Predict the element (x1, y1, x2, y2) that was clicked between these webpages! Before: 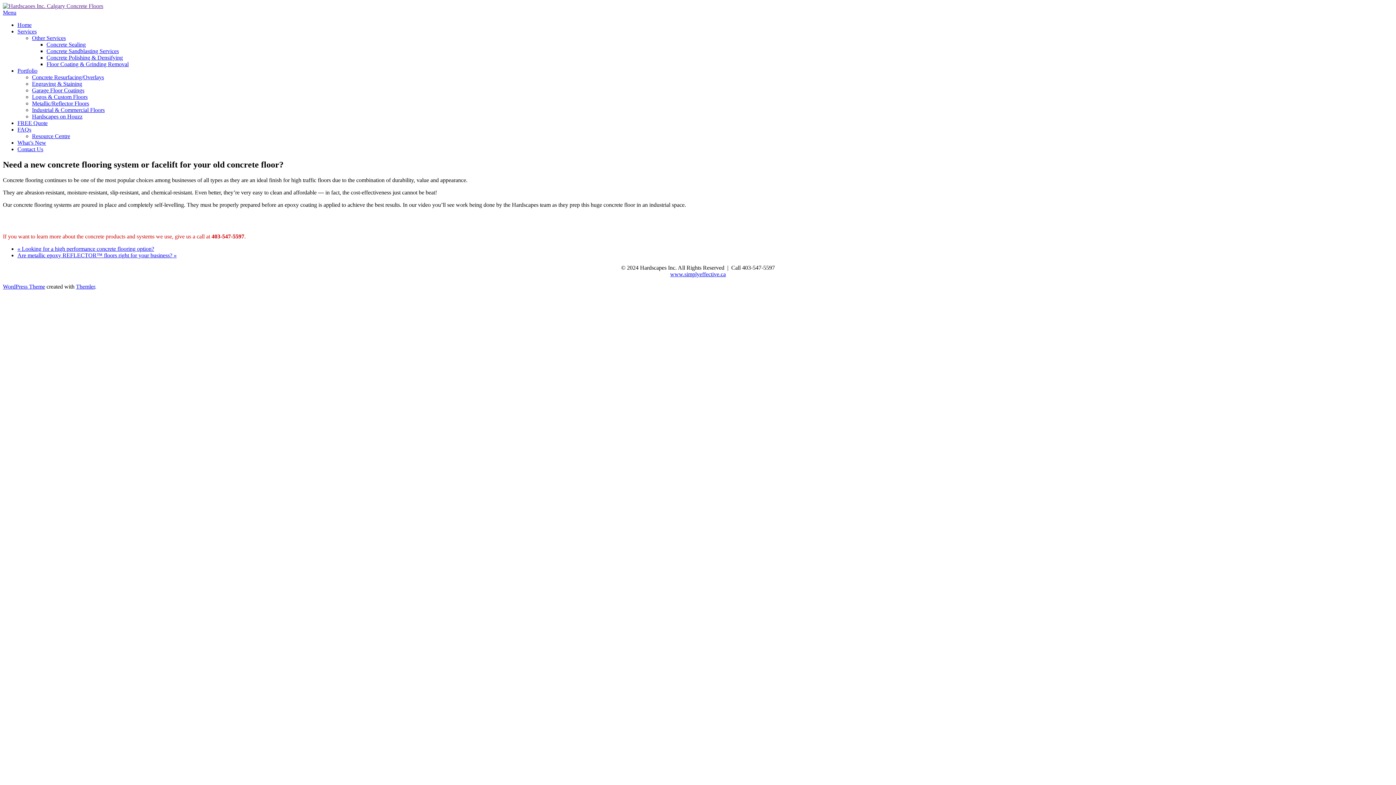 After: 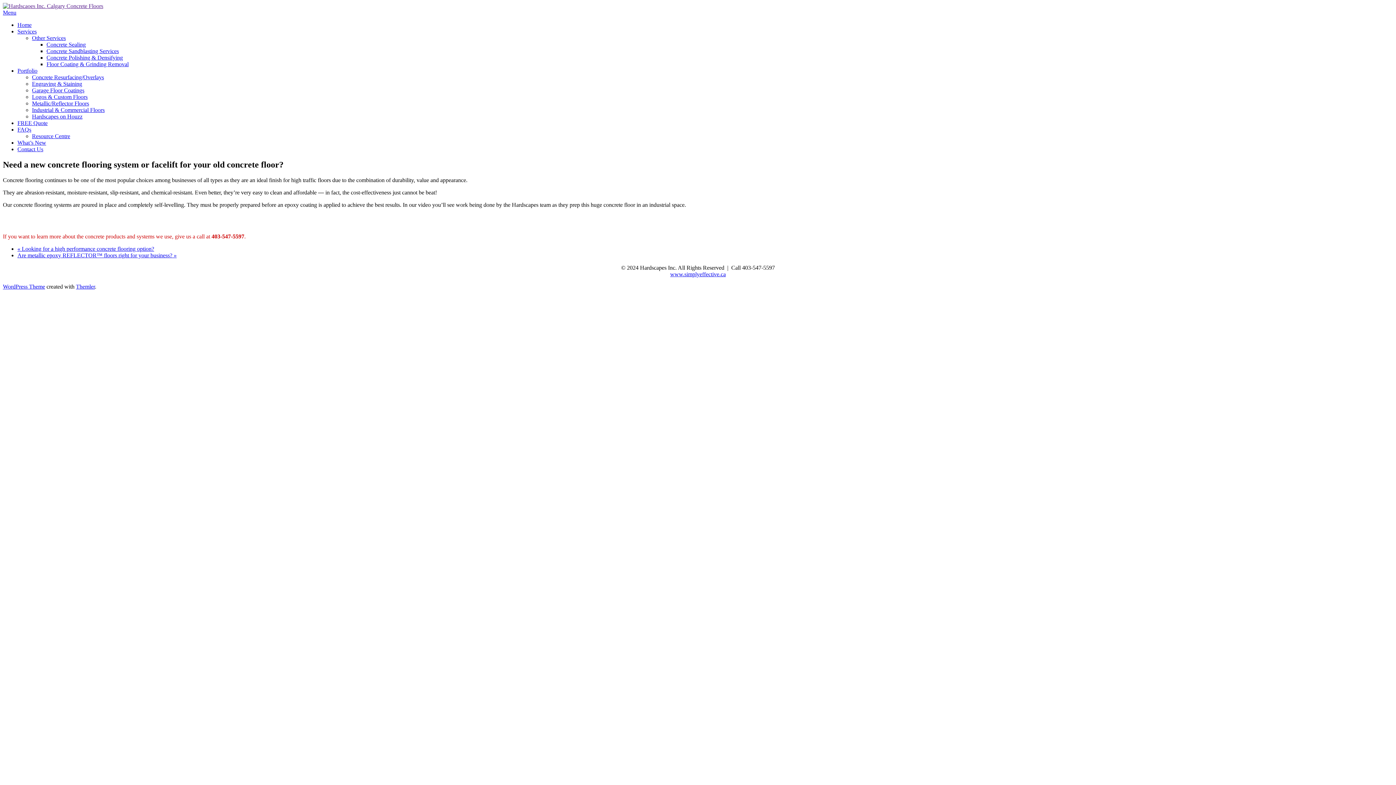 Action: label: Hardscapes on Houzz bbox: (32, 113, 82, 119)